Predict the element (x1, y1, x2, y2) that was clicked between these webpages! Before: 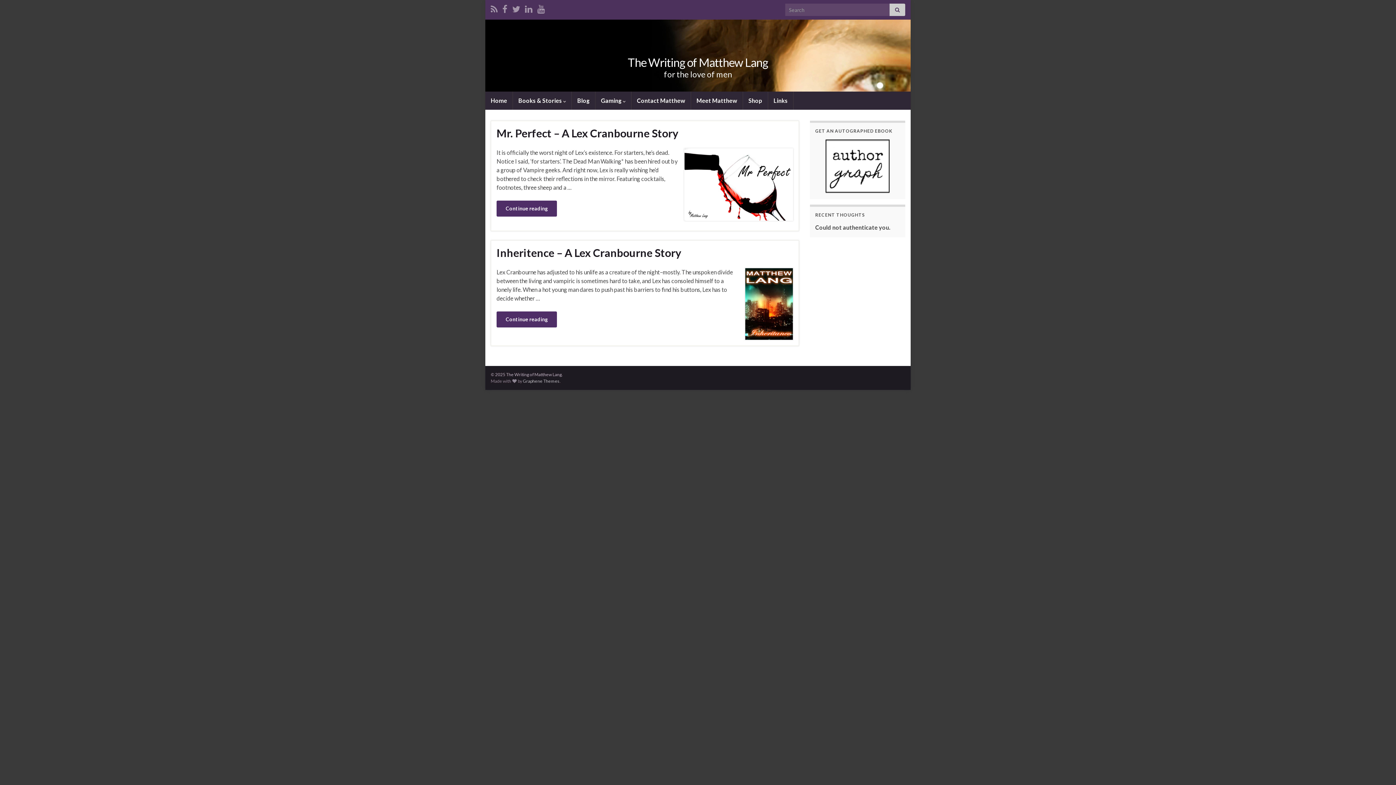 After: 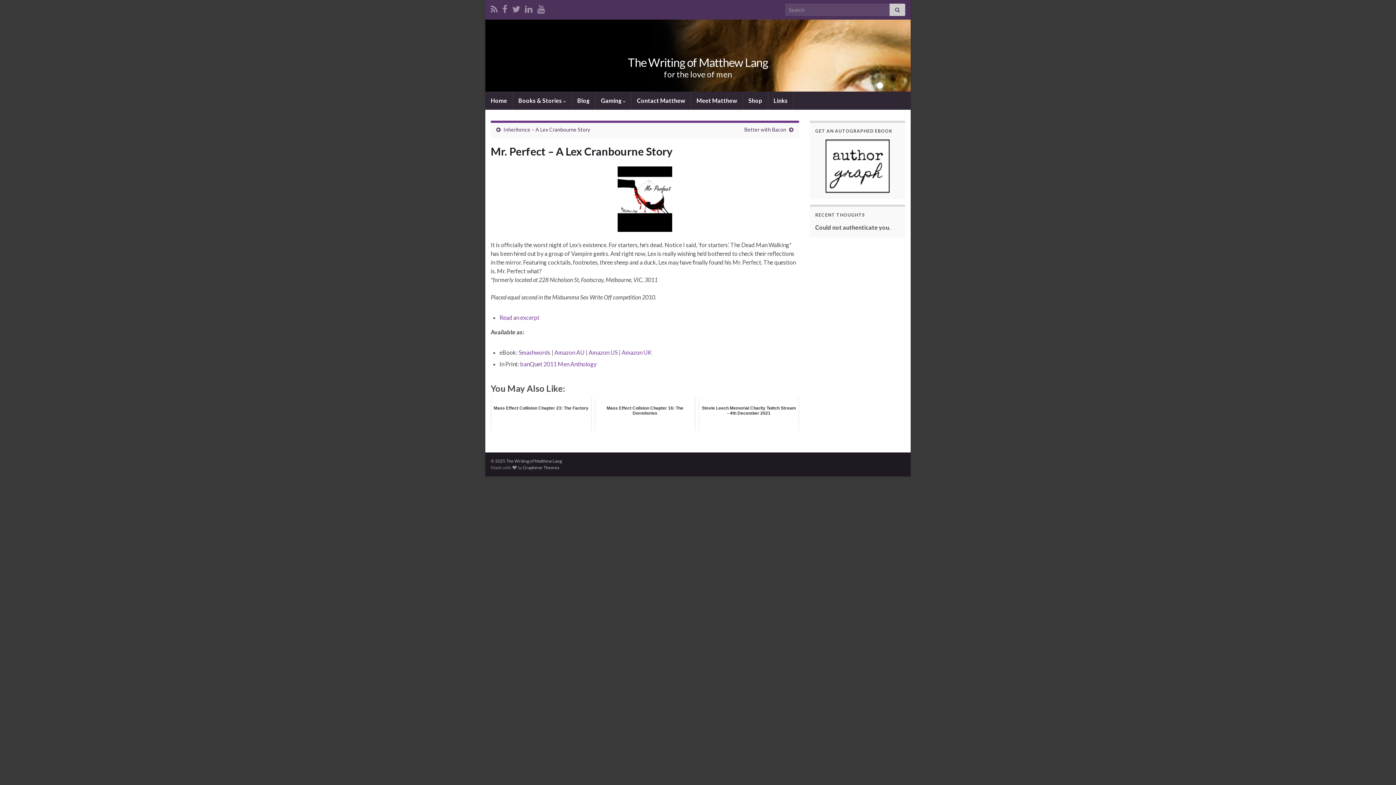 Action: bbox: (496, 126, 793, 139) label: Mr. Perfect – A Lex Cranbourne Story